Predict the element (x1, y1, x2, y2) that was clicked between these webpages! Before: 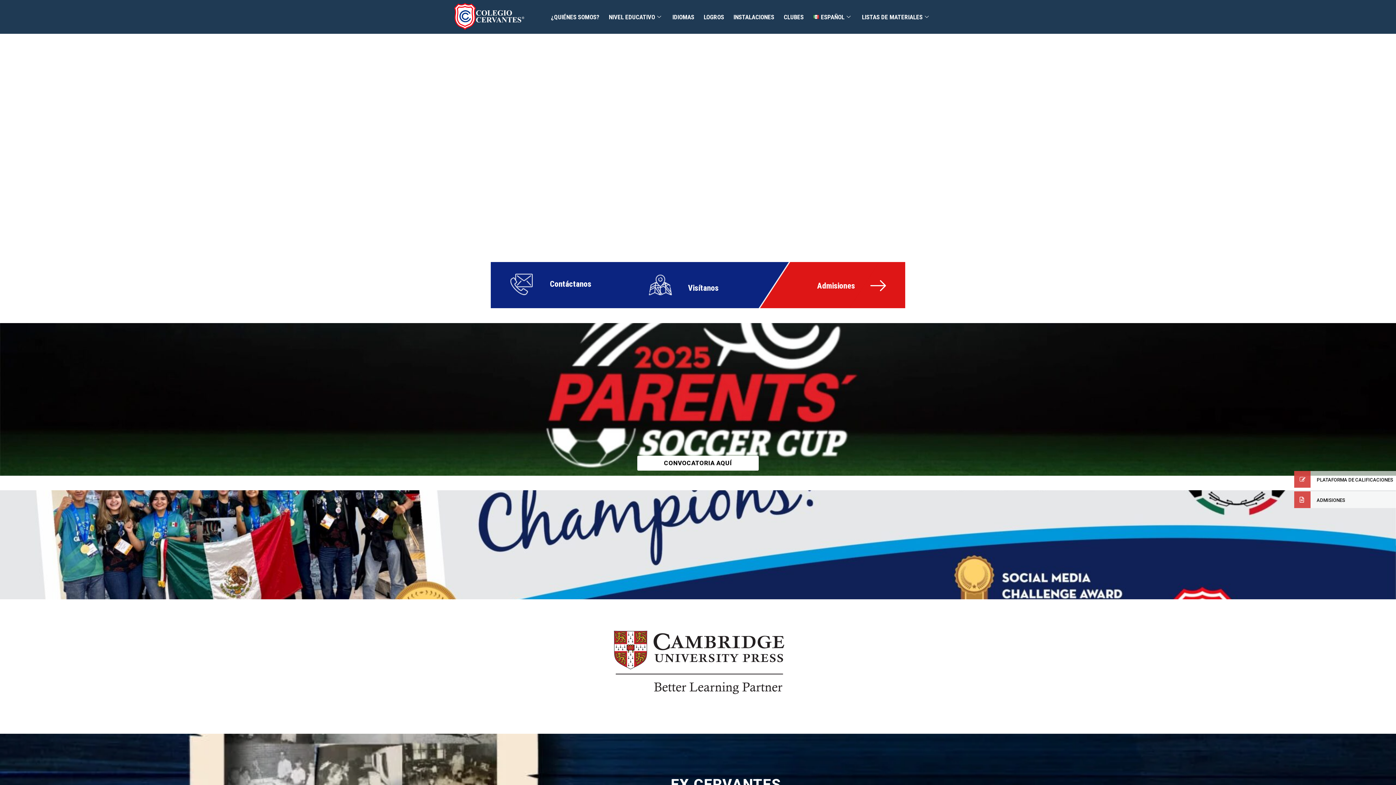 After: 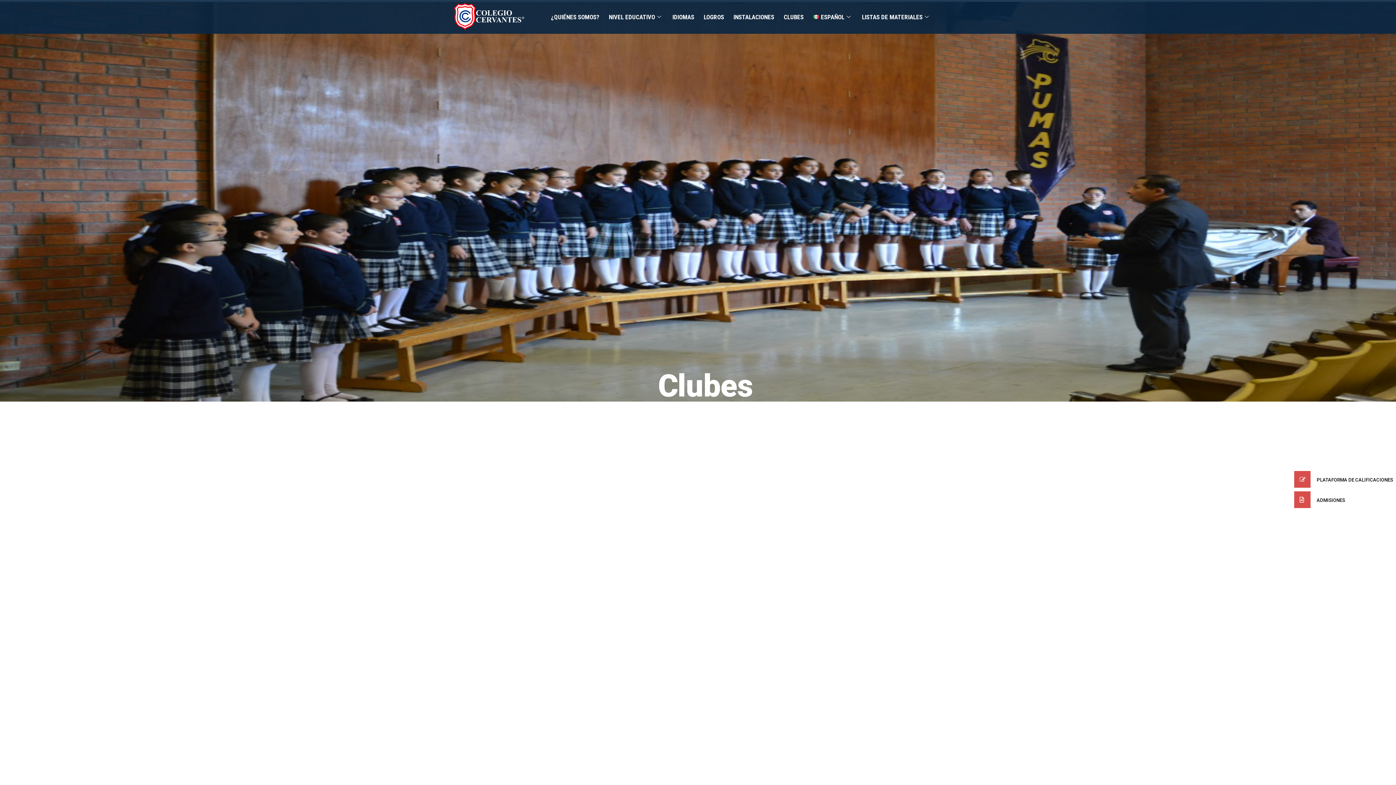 Action: bbox: (777, 9, 807, 24) label: CLUBES